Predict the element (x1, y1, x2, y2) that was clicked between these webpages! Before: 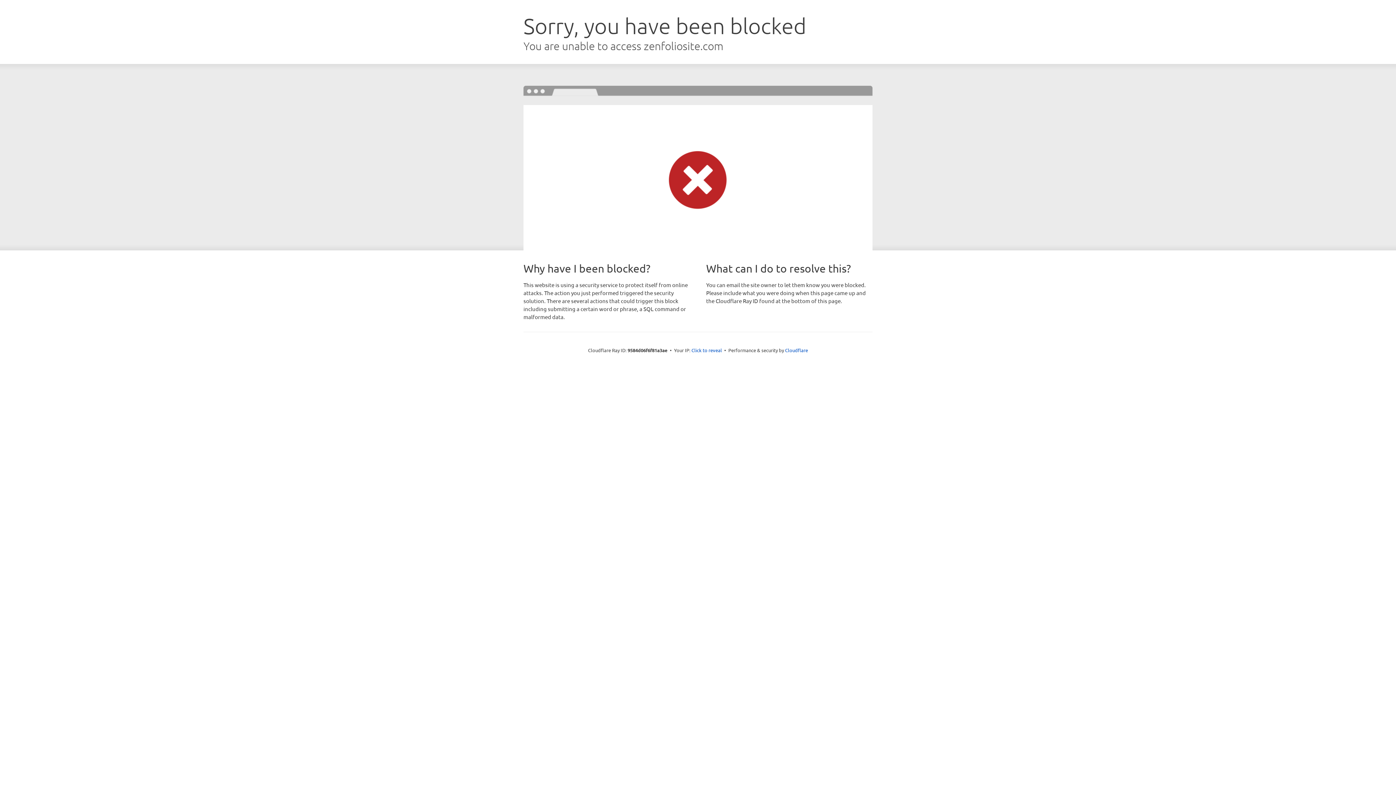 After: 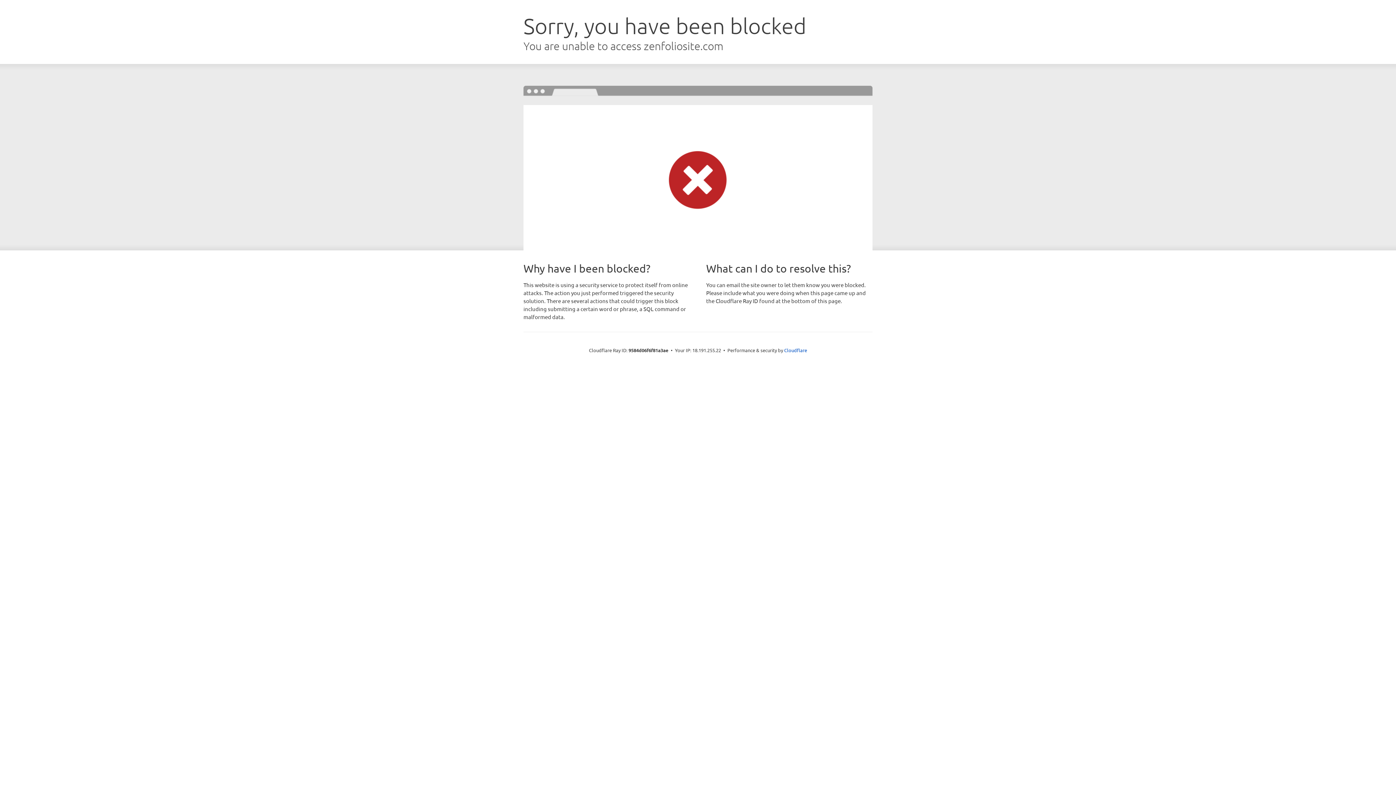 Action: label: Click to reveal bbox: (691, 346, 722, 353)